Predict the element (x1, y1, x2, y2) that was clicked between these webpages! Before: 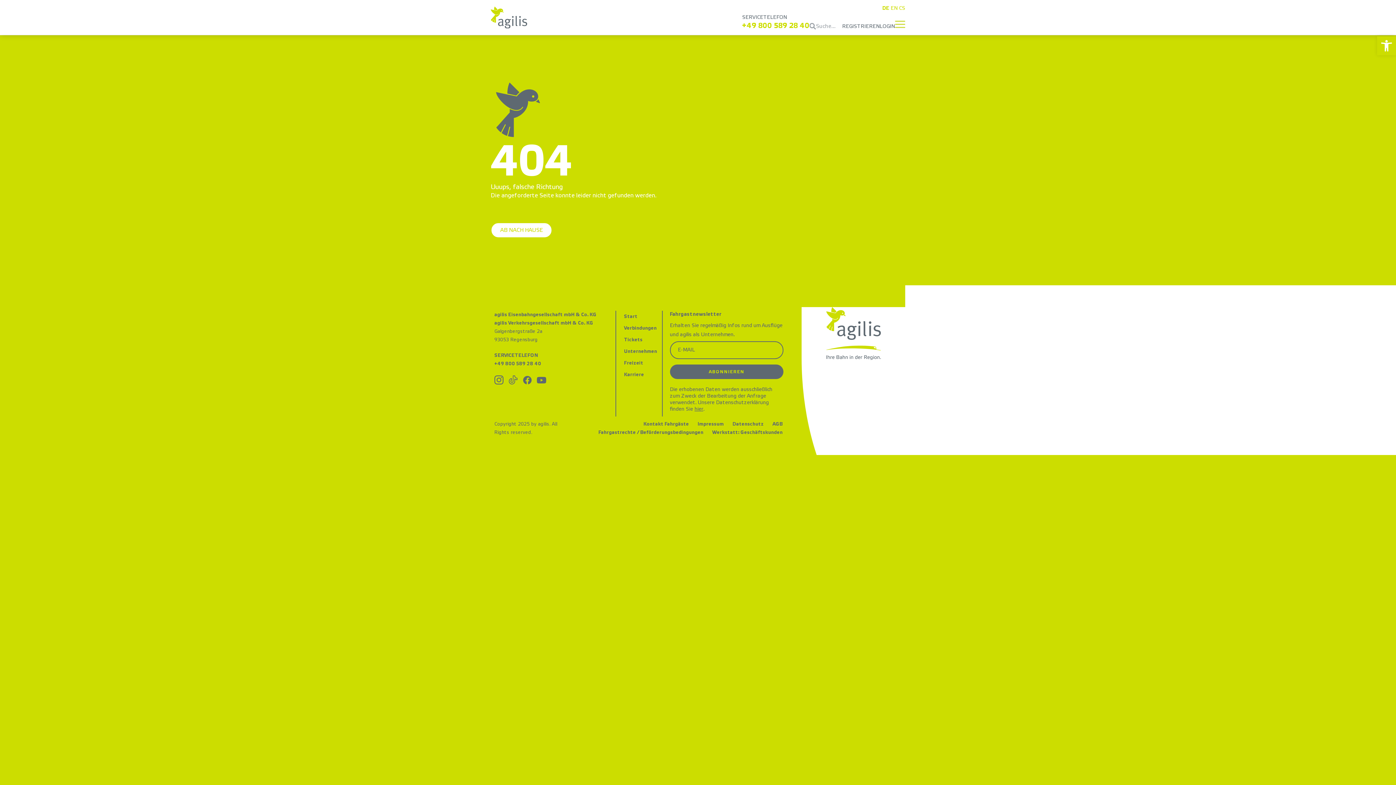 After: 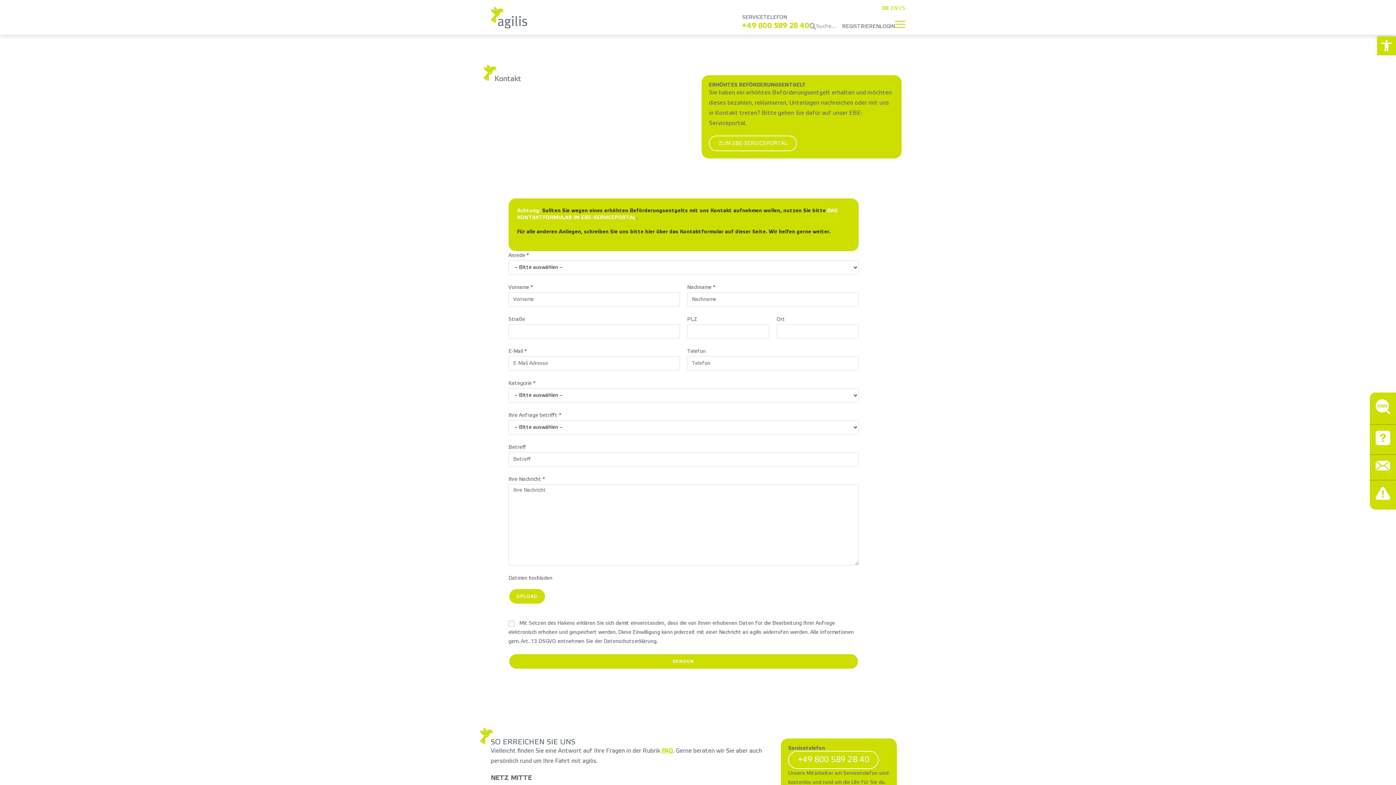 Action: label: Kontakt Fahrgäste bbox: (639, 420, 693, 428)